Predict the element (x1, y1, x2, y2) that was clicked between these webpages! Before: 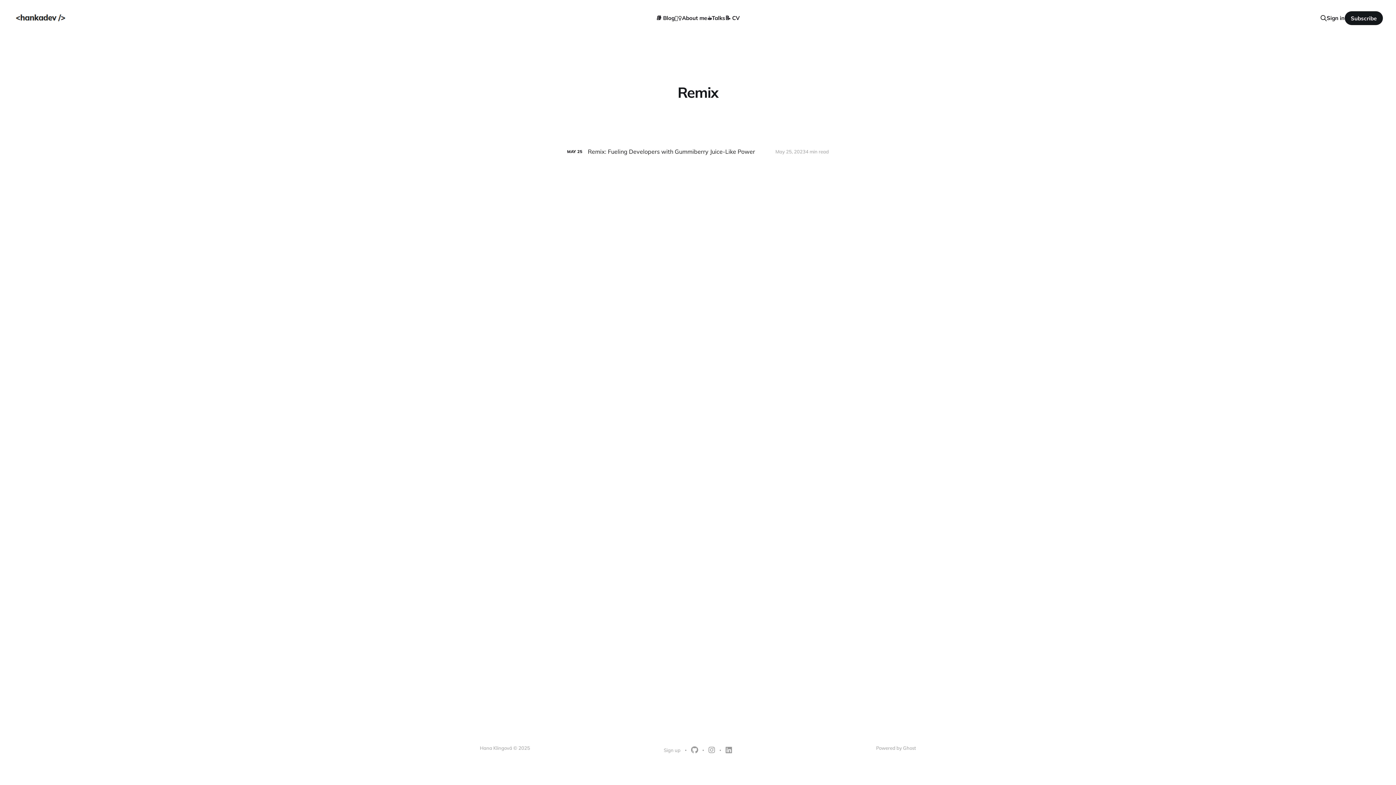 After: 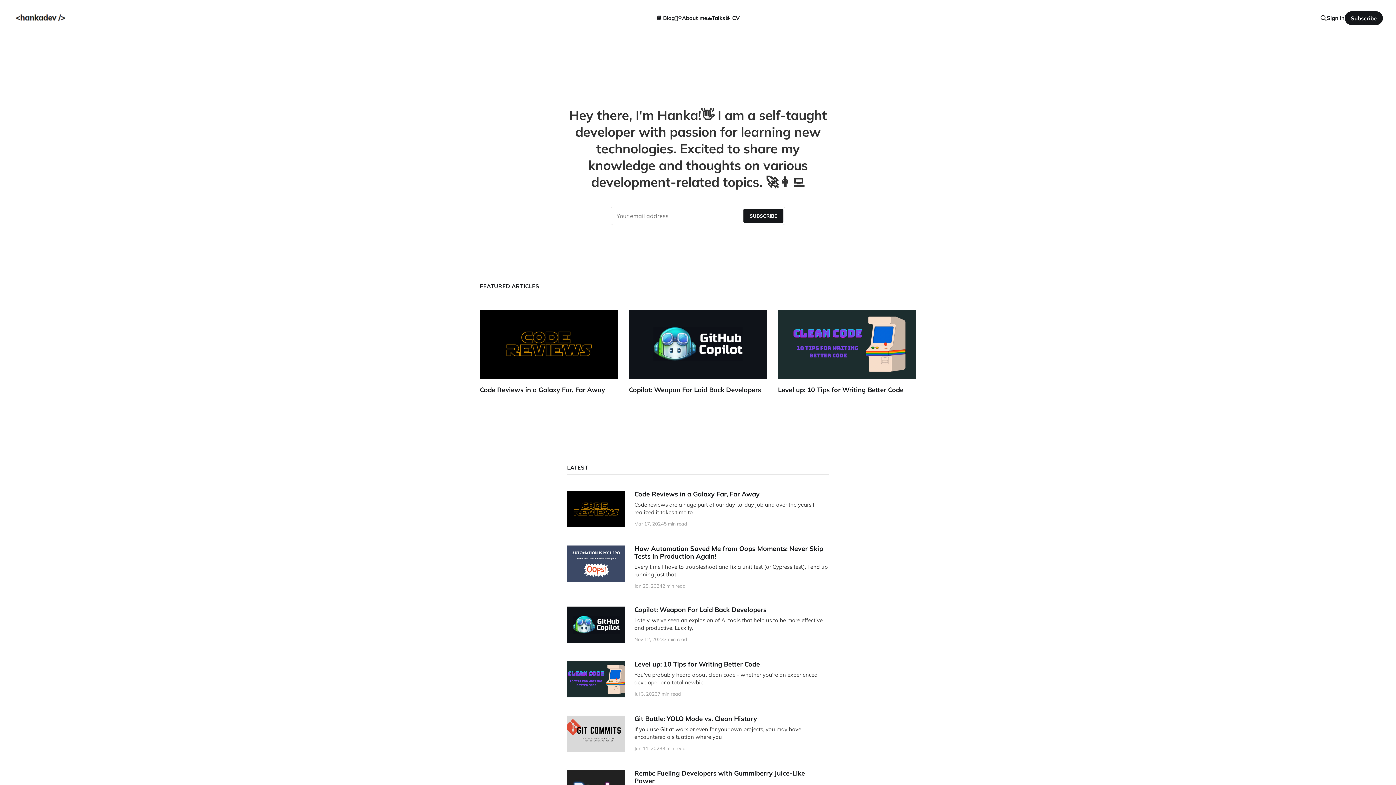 Action: bbox: (656, 14, 674, 21) label: 📚 Blog